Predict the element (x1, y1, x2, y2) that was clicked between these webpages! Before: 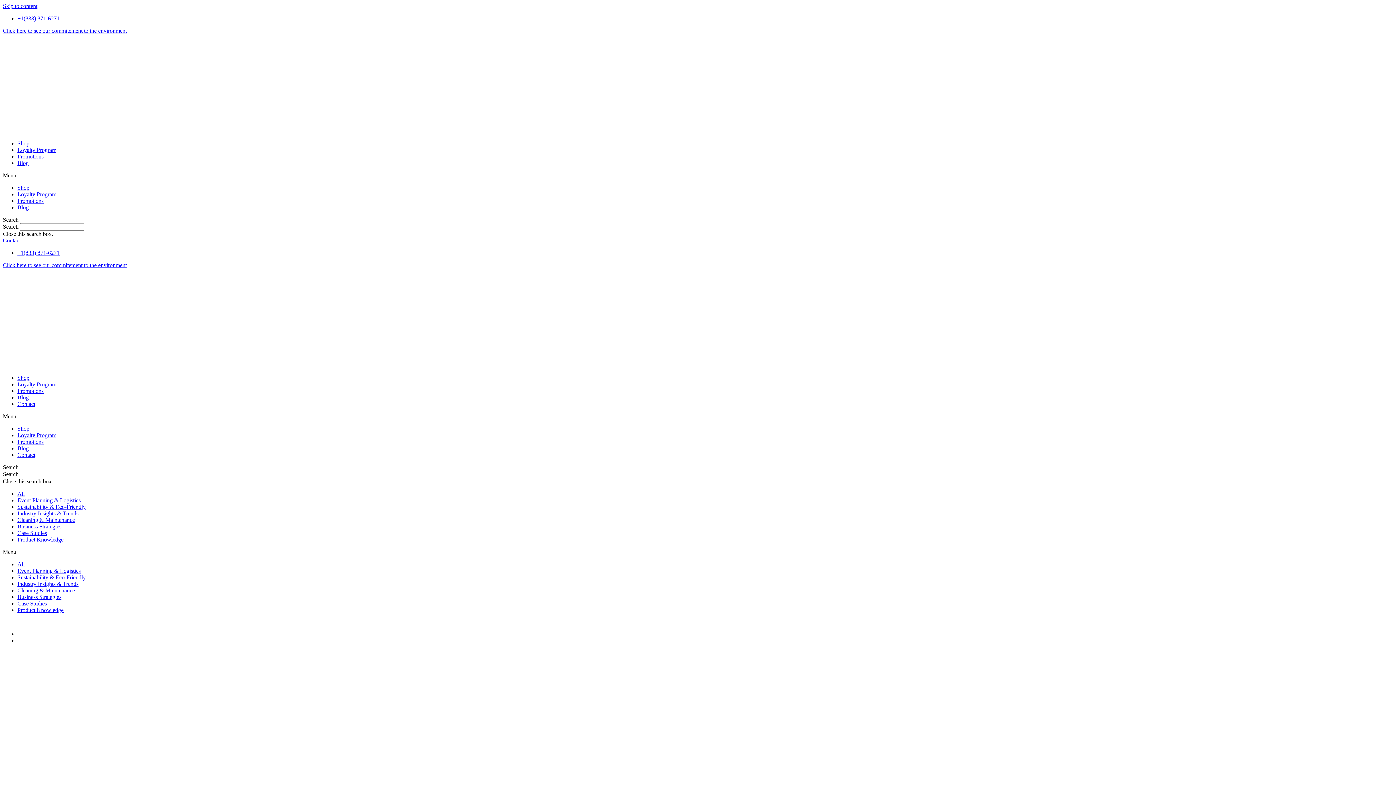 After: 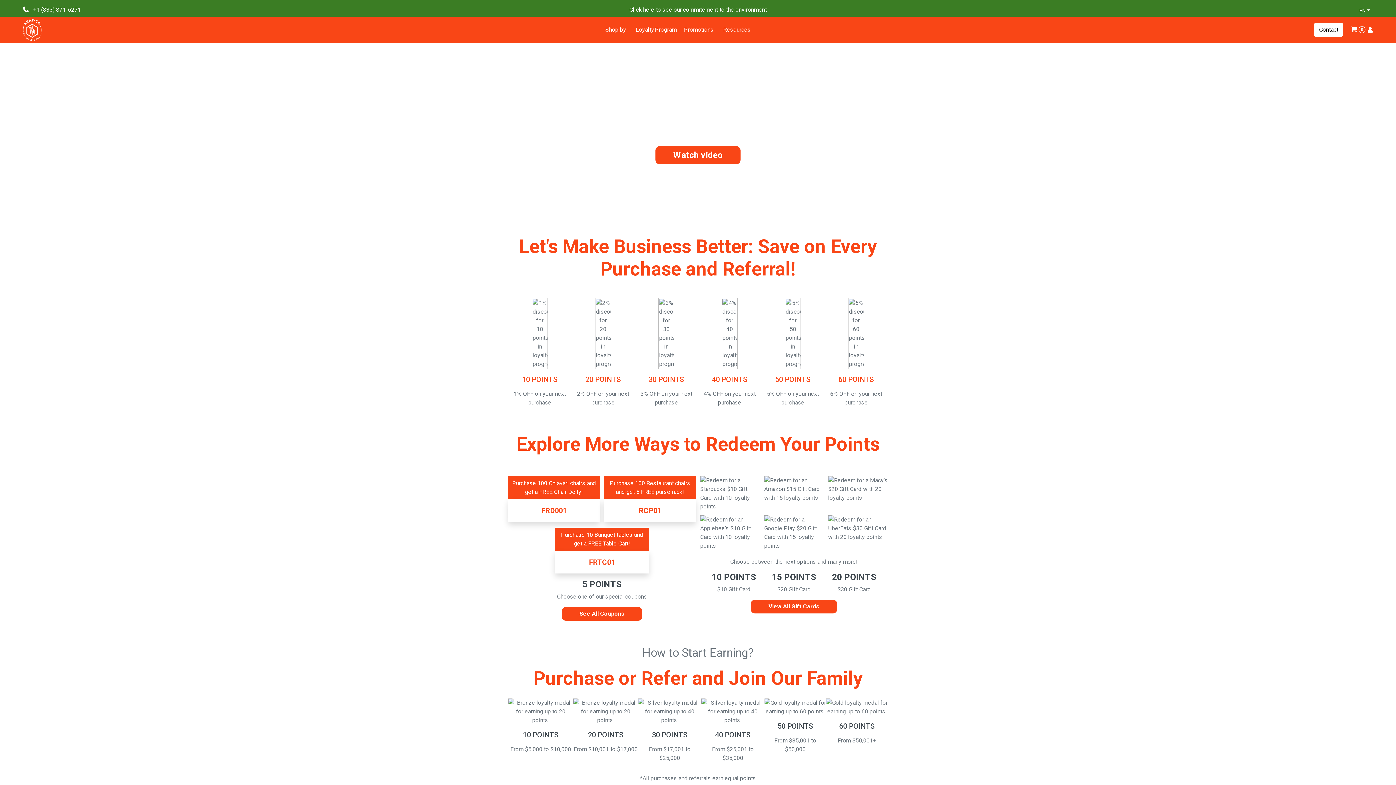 Action: label: Loyalty Program bbox: (17, 432, 56, 438)